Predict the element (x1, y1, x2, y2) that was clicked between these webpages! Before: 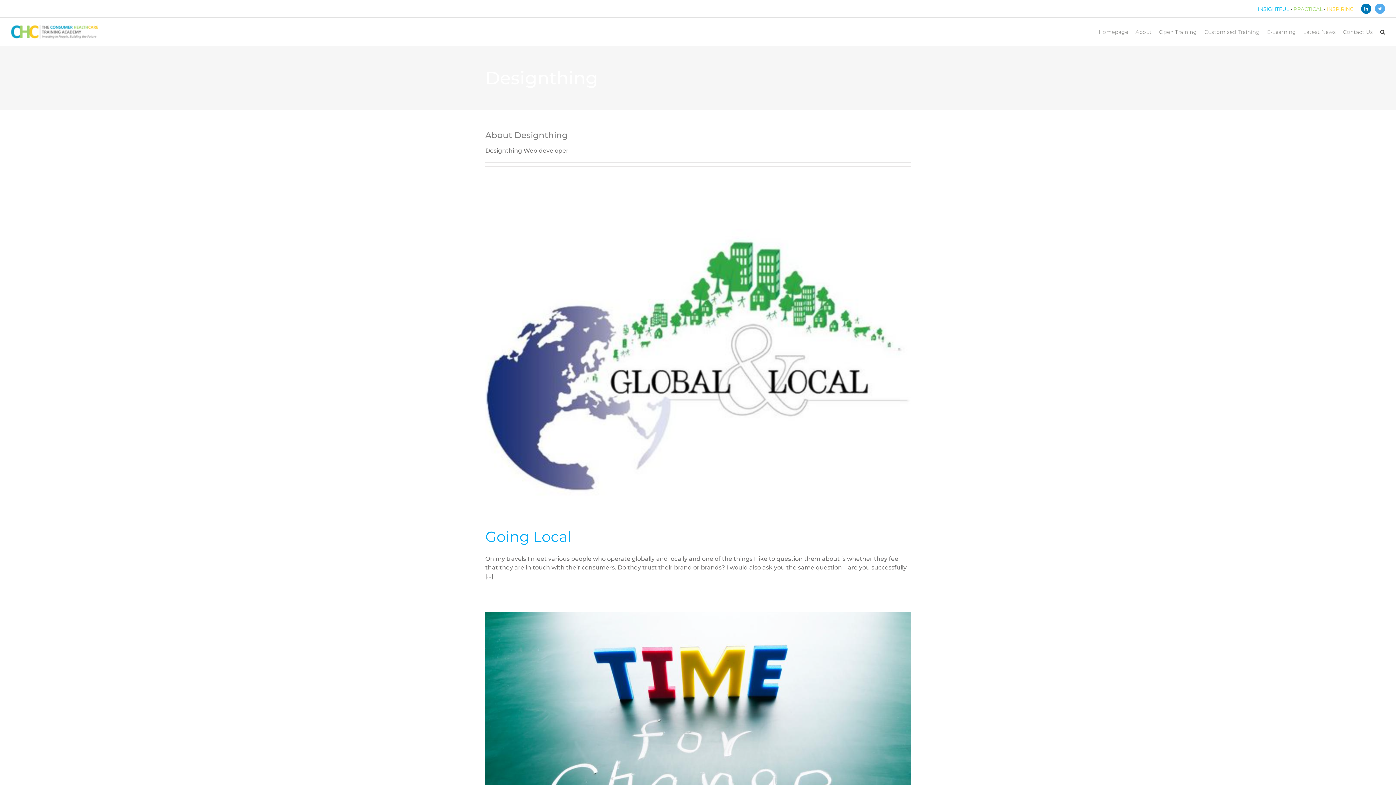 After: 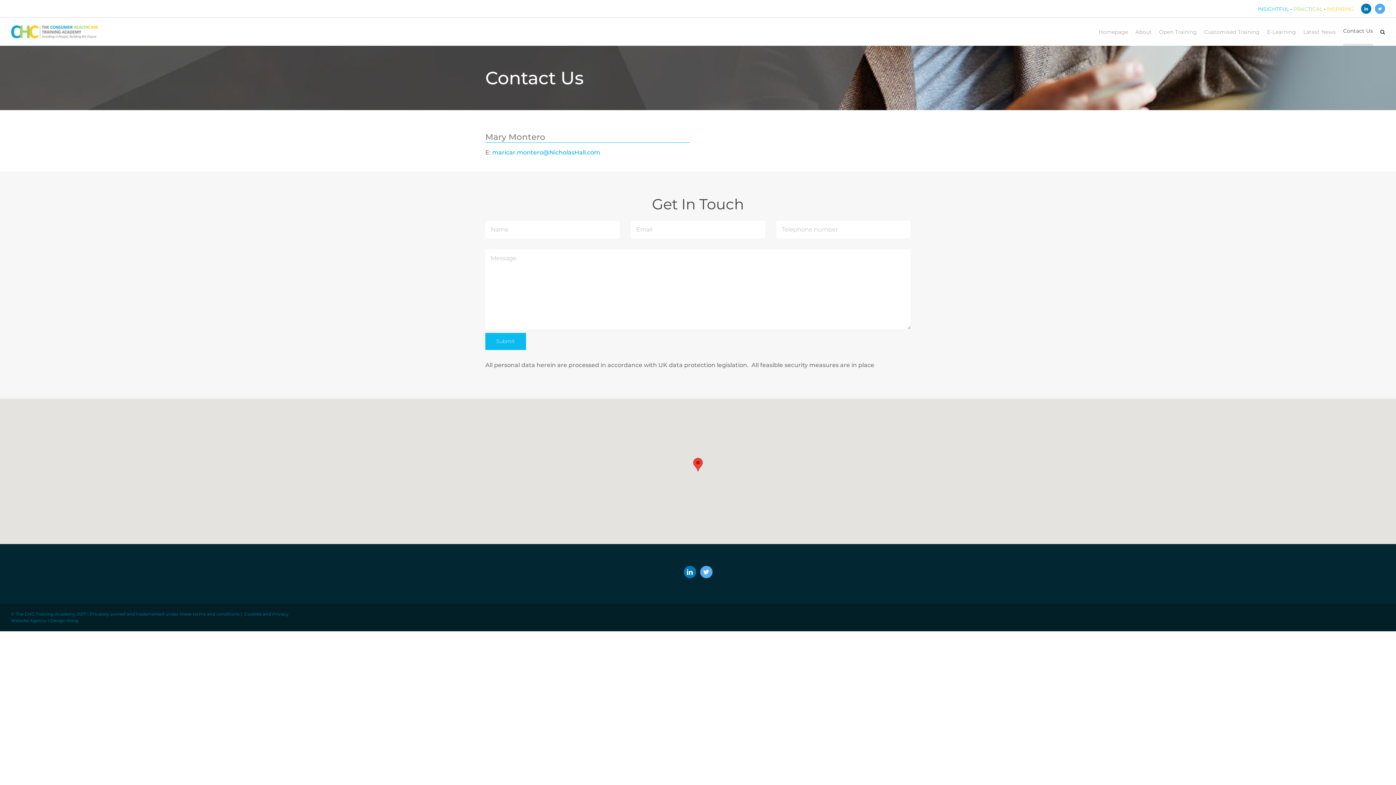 Action: label: Contact Us bbox: (1343, 17, 1373, 45)